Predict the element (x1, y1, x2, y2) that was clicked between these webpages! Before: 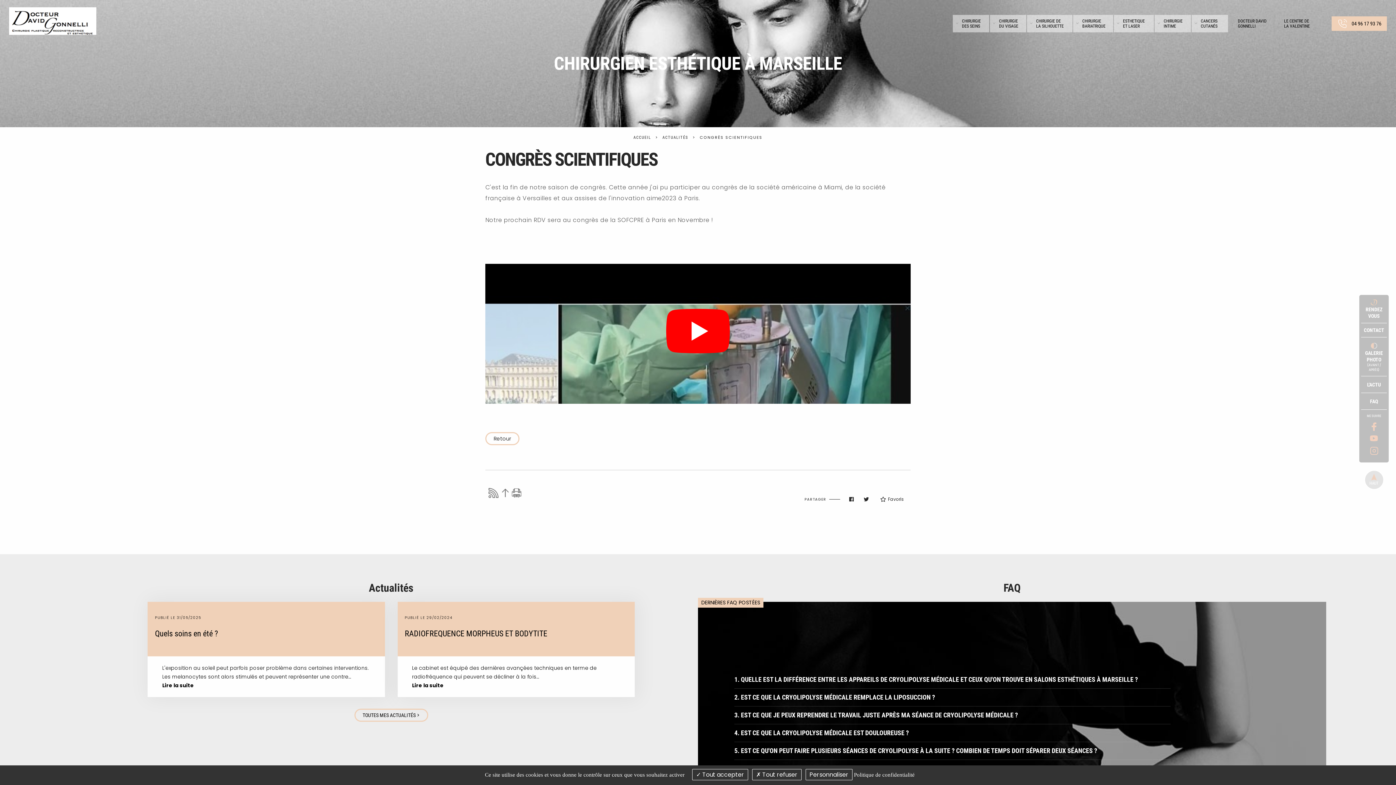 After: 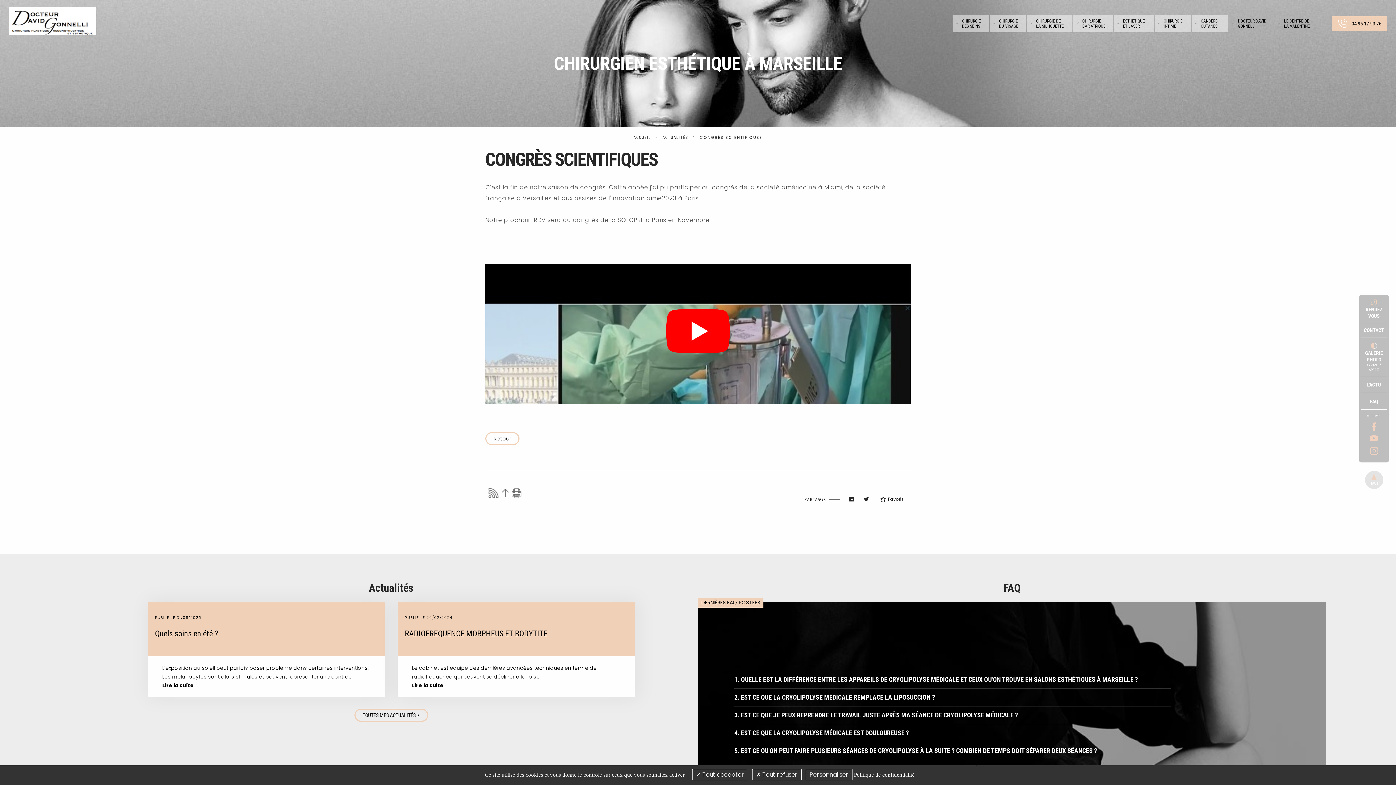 Action: bbox: (734, 747, 1097, 754) label: 5. EST CE QU'ON PEUT FAIRE PLUSIEURS SÉANCES DE CRYOLIPOLYSE À LA SUITE ? COMBIEN DE TEMPS DOIT SÉPARER DEUX SÉANCES ?